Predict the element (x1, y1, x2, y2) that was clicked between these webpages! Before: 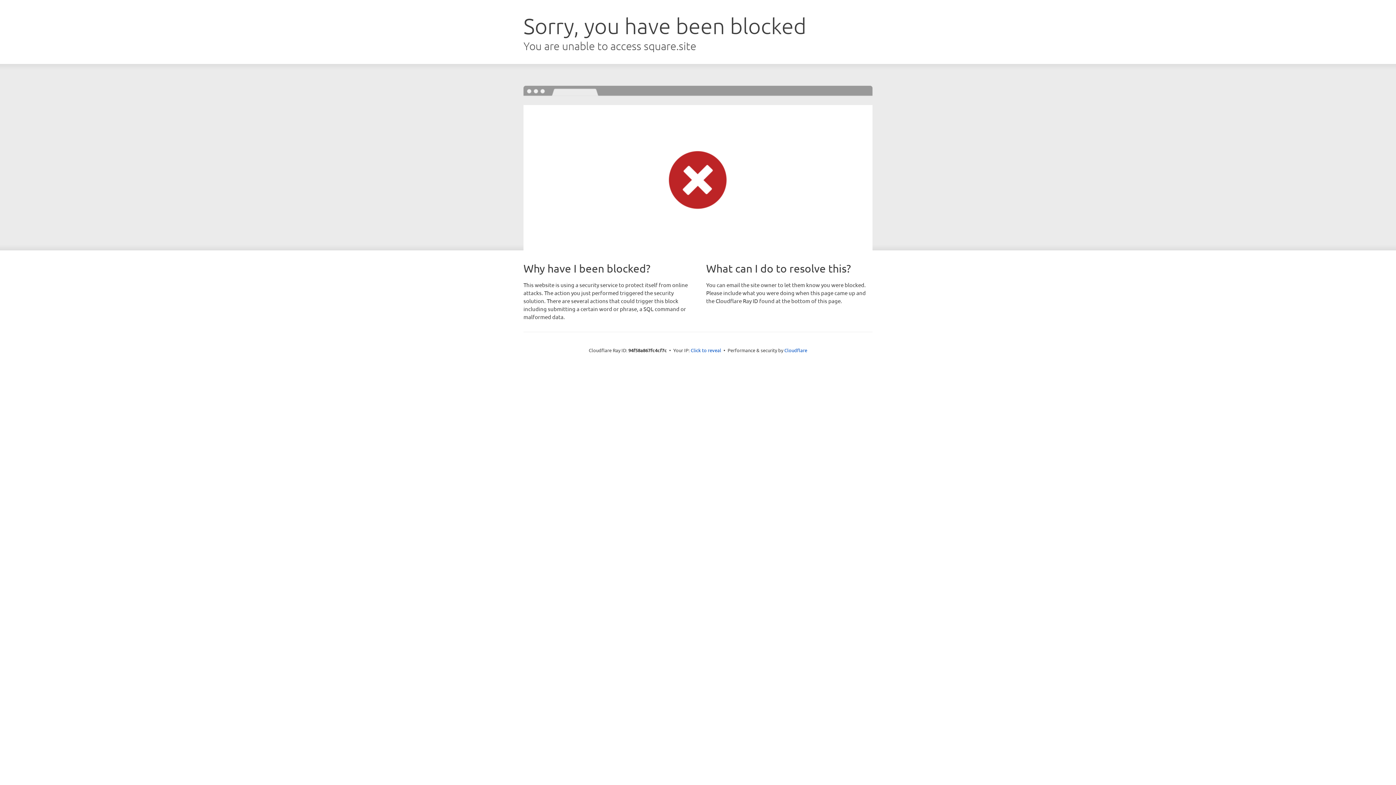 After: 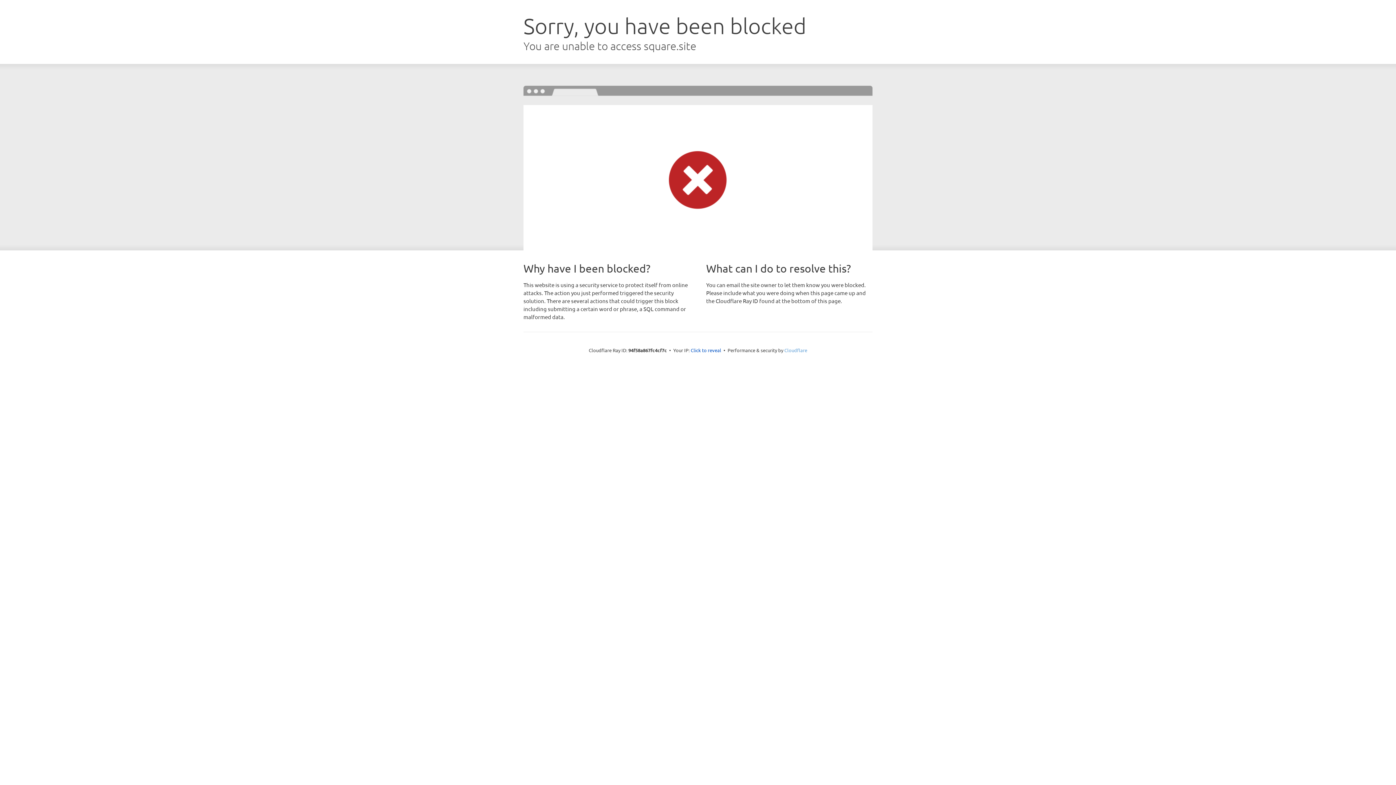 Action: bbox: (784, 347, 807, 353) label: Cloudflare